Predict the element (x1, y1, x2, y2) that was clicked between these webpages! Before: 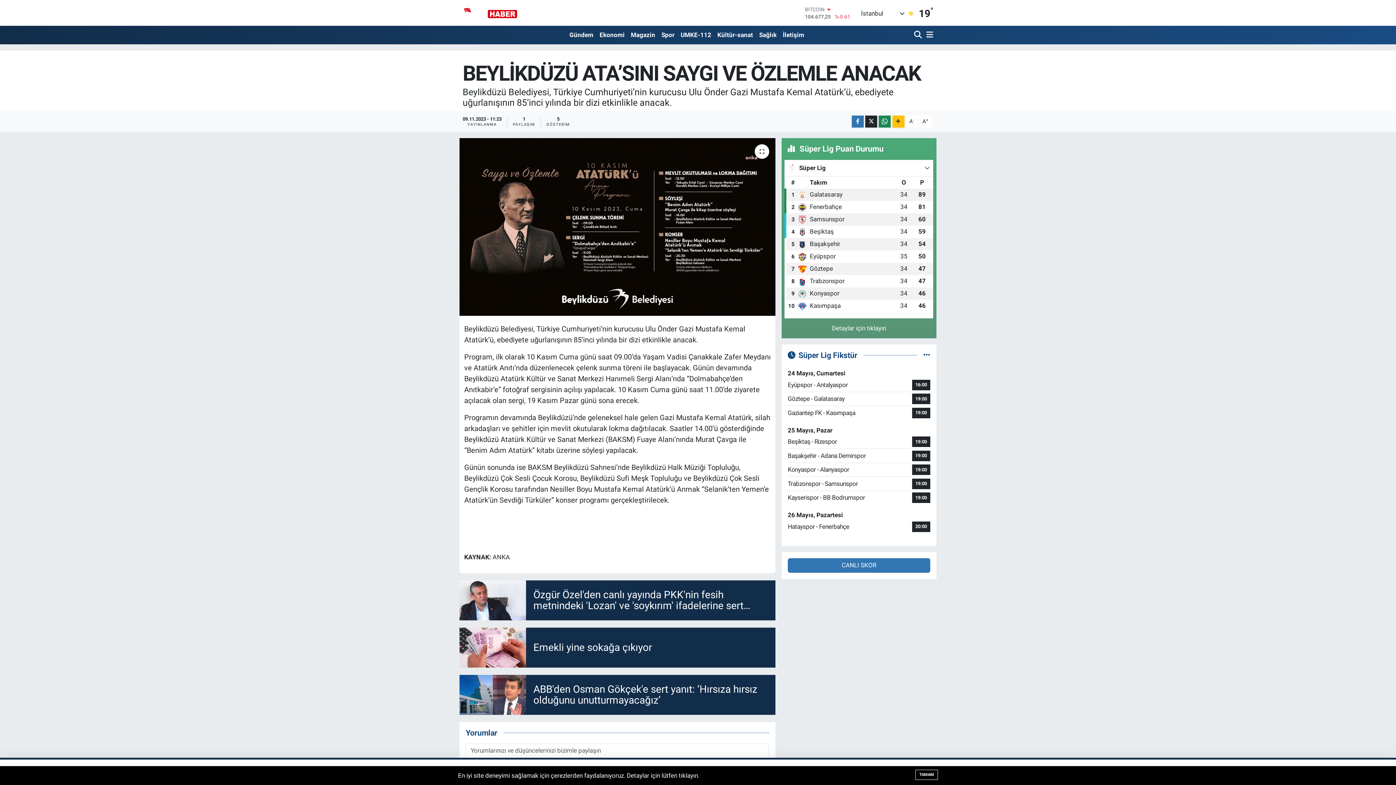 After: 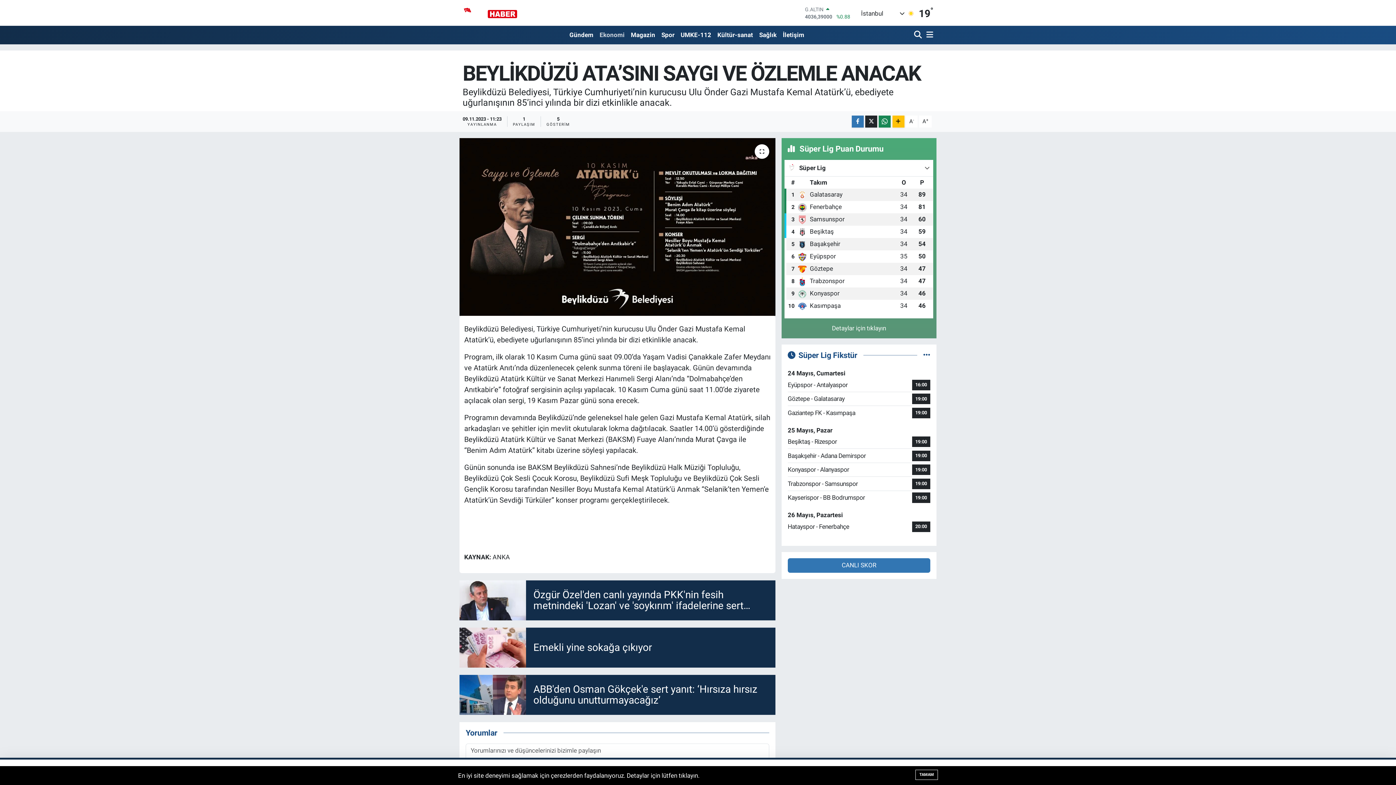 Action: bbox: (596, 27, 627, 42) label: Ekonomi